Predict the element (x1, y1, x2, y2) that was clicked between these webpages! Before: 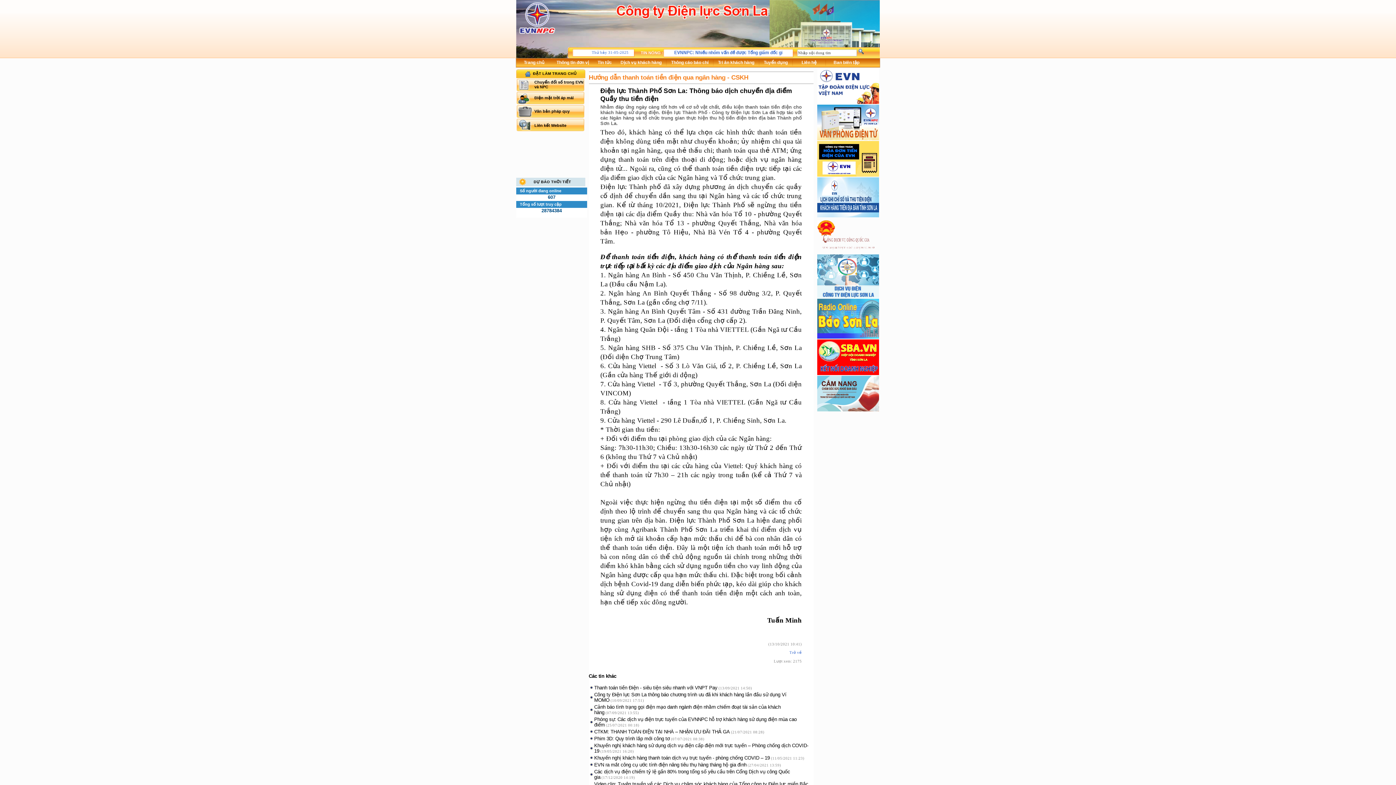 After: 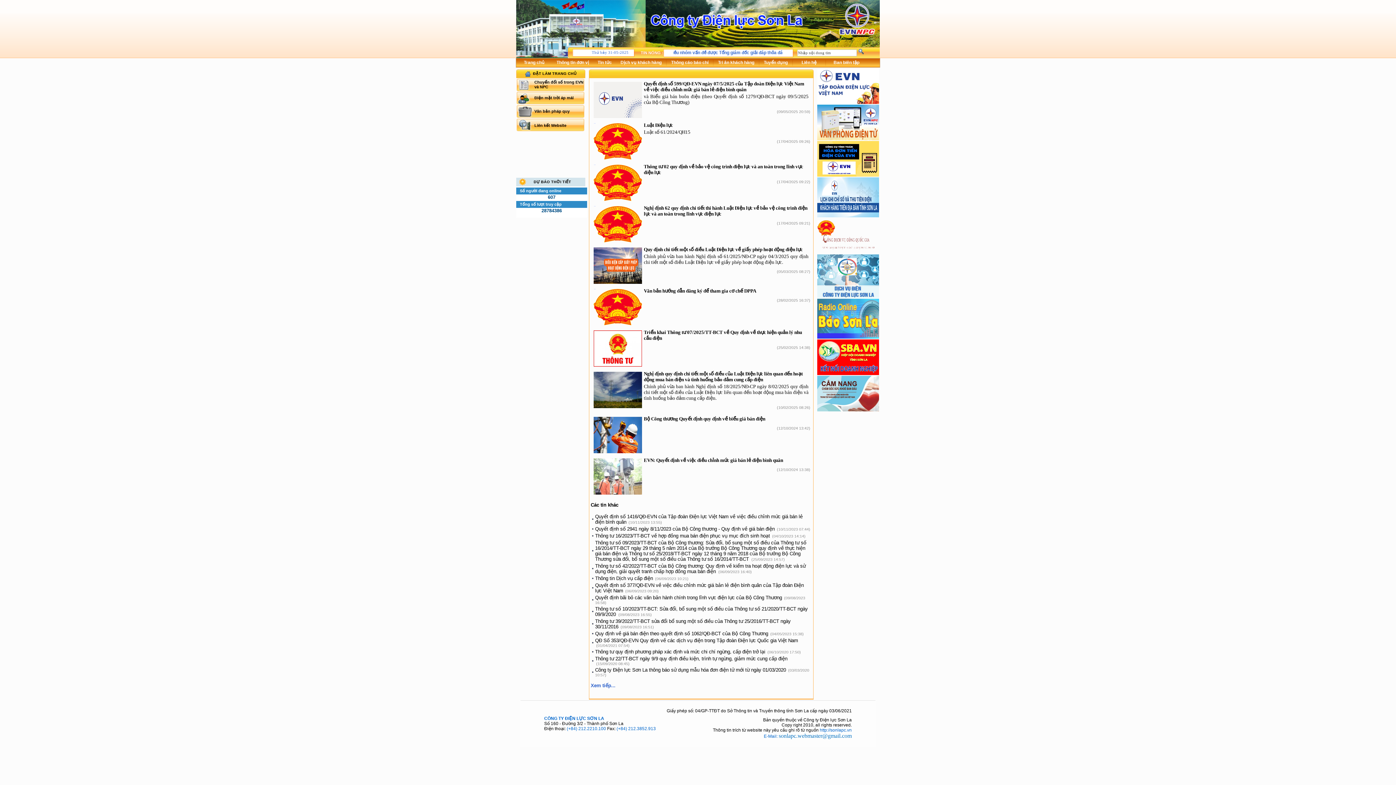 Action: bbox: (534, 109, 569, 113) label: Văn bản pháp quy